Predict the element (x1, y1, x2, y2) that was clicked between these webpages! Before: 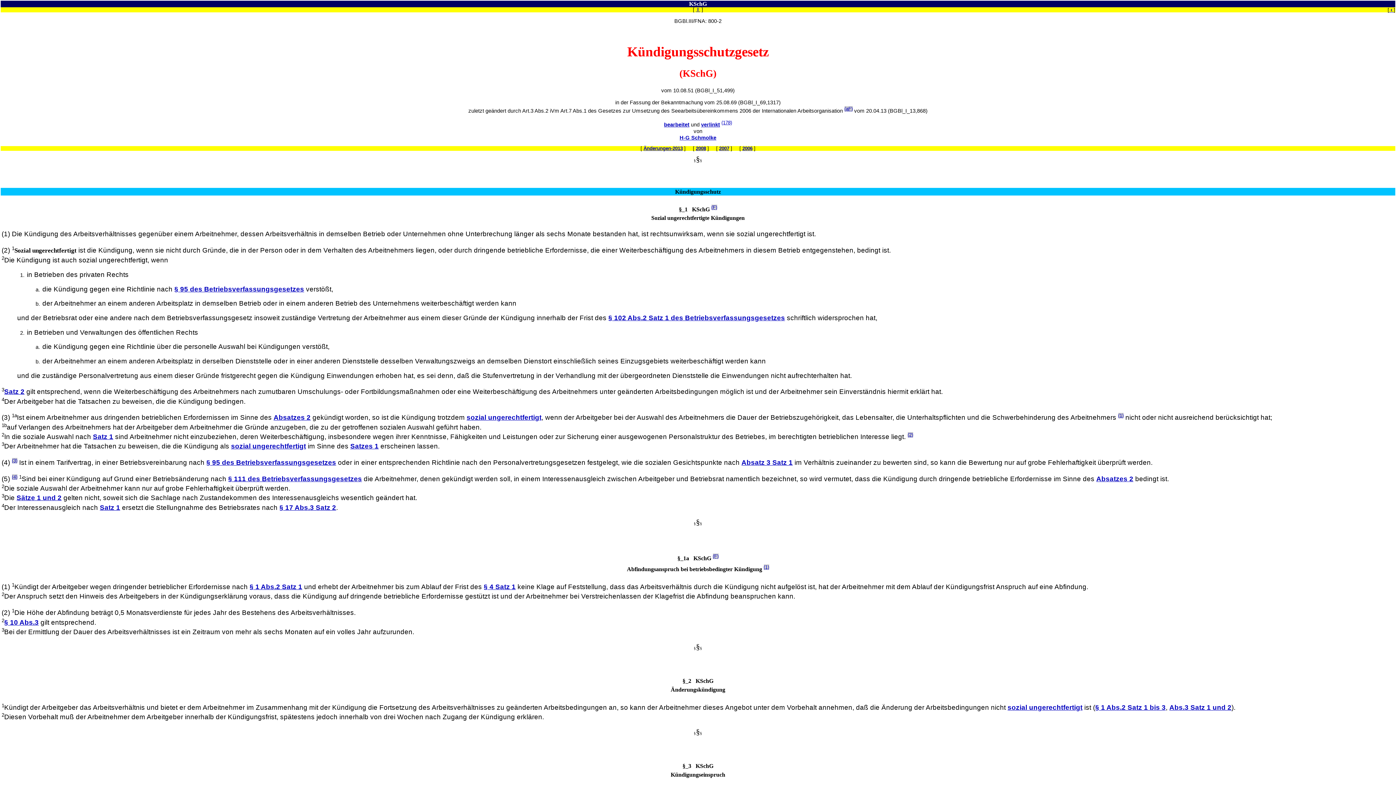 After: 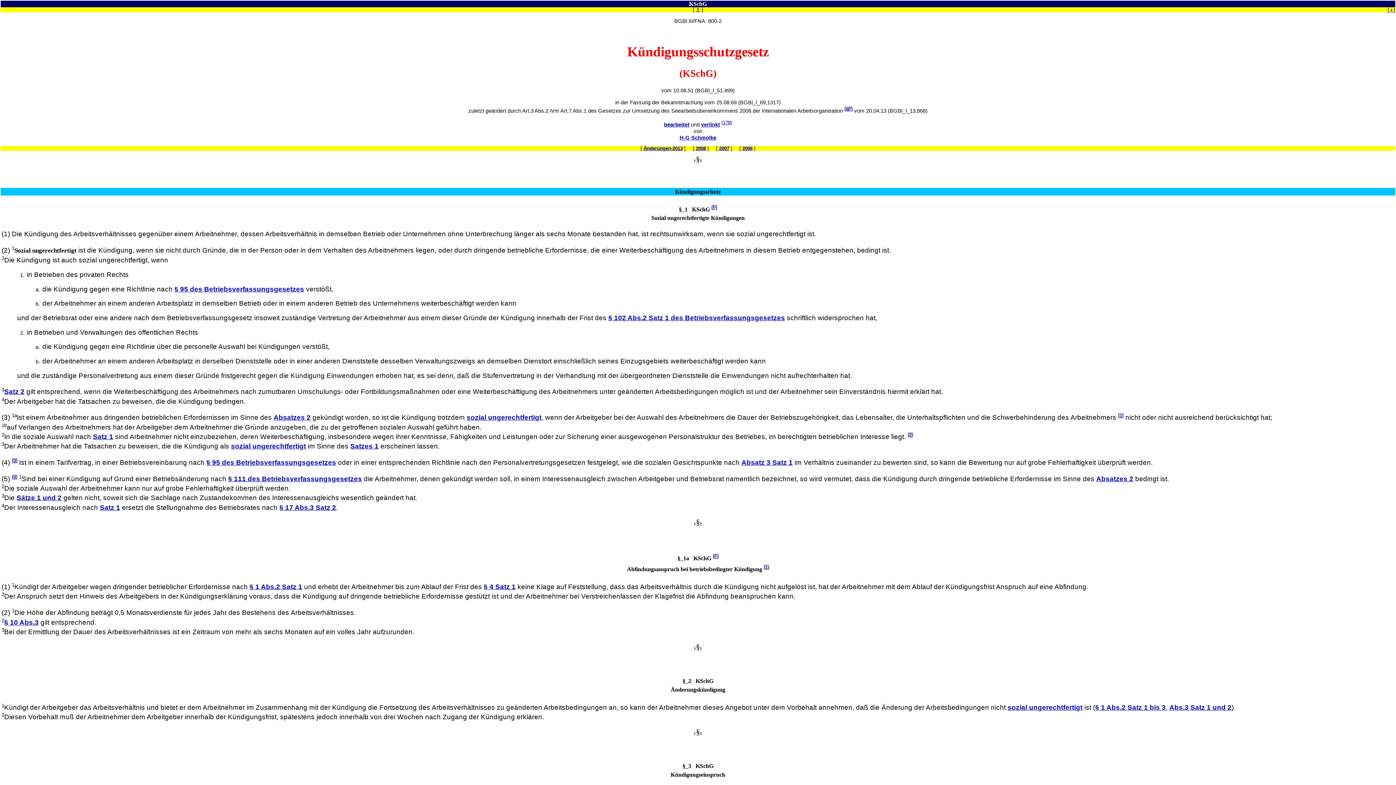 Action: bbox: (679, 134, 716, 140) label: H-G Schmolke